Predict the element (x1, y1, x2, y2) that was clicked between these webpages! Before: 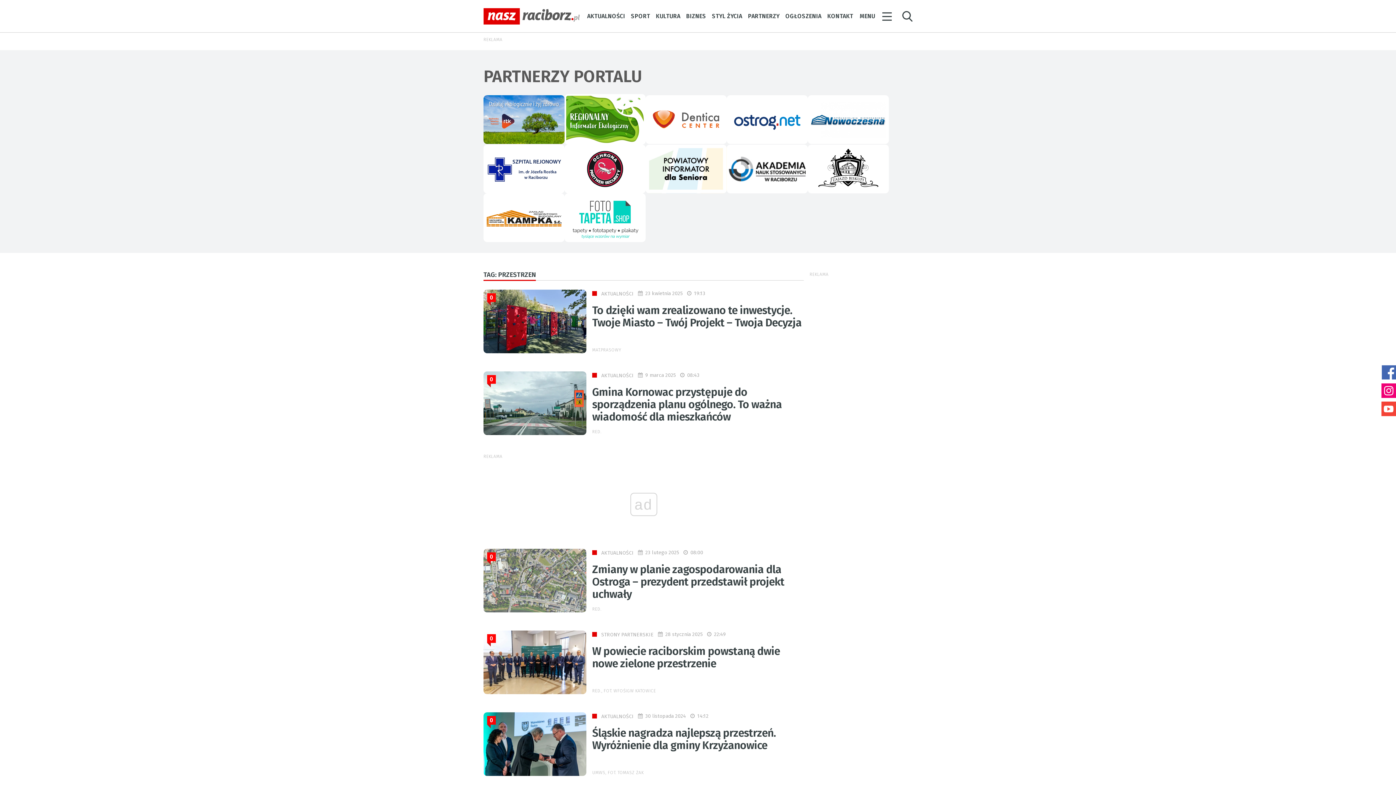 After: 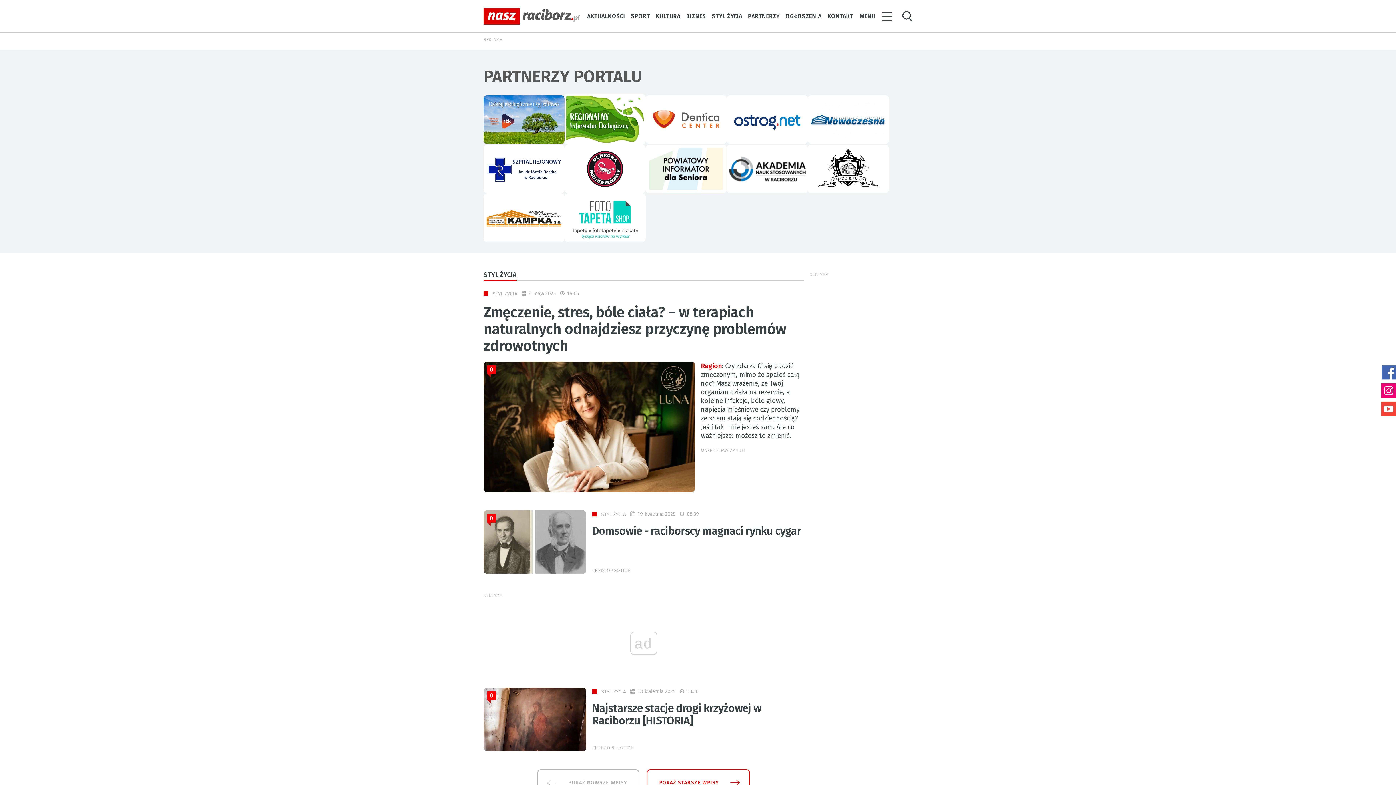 Action: bbox: (712, 10, 742, 21) label: STYL ŻYCIA